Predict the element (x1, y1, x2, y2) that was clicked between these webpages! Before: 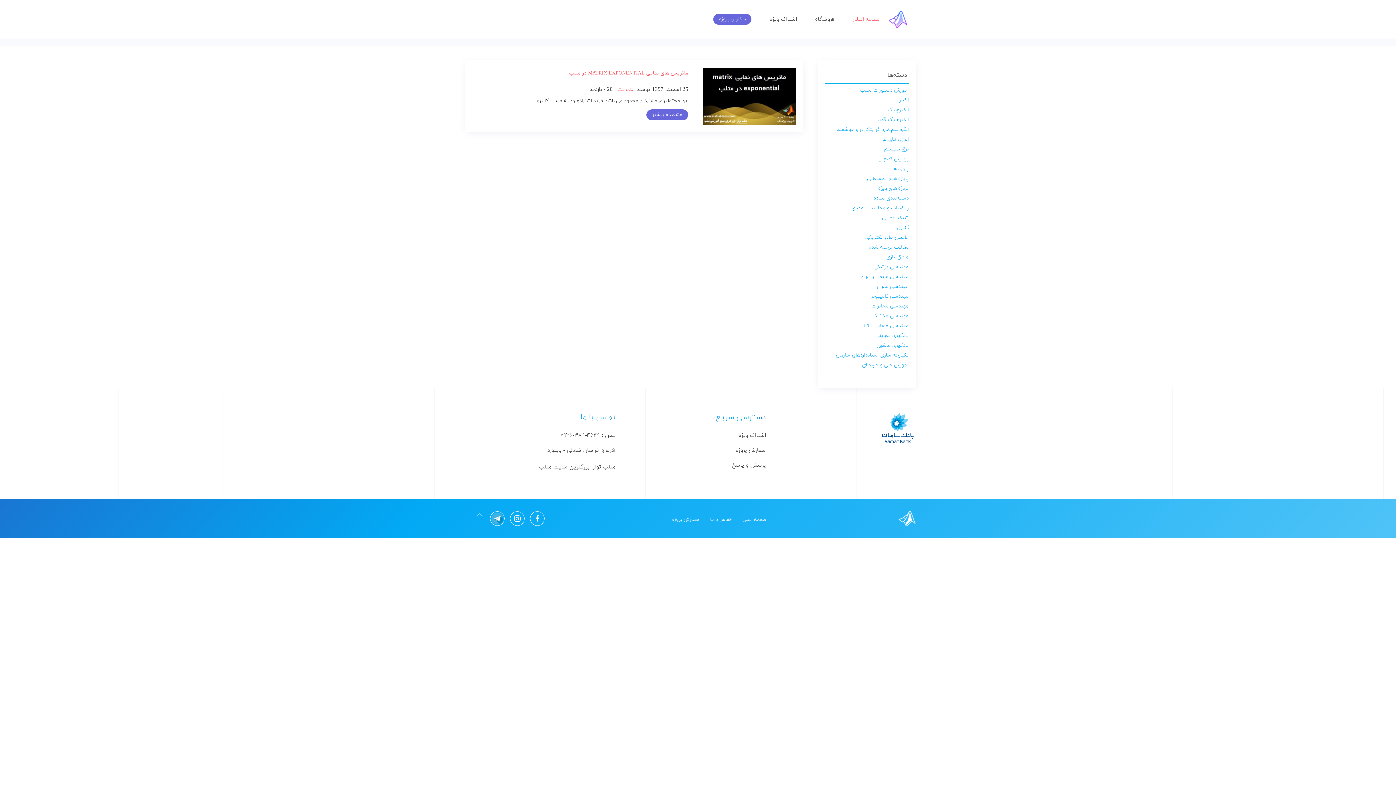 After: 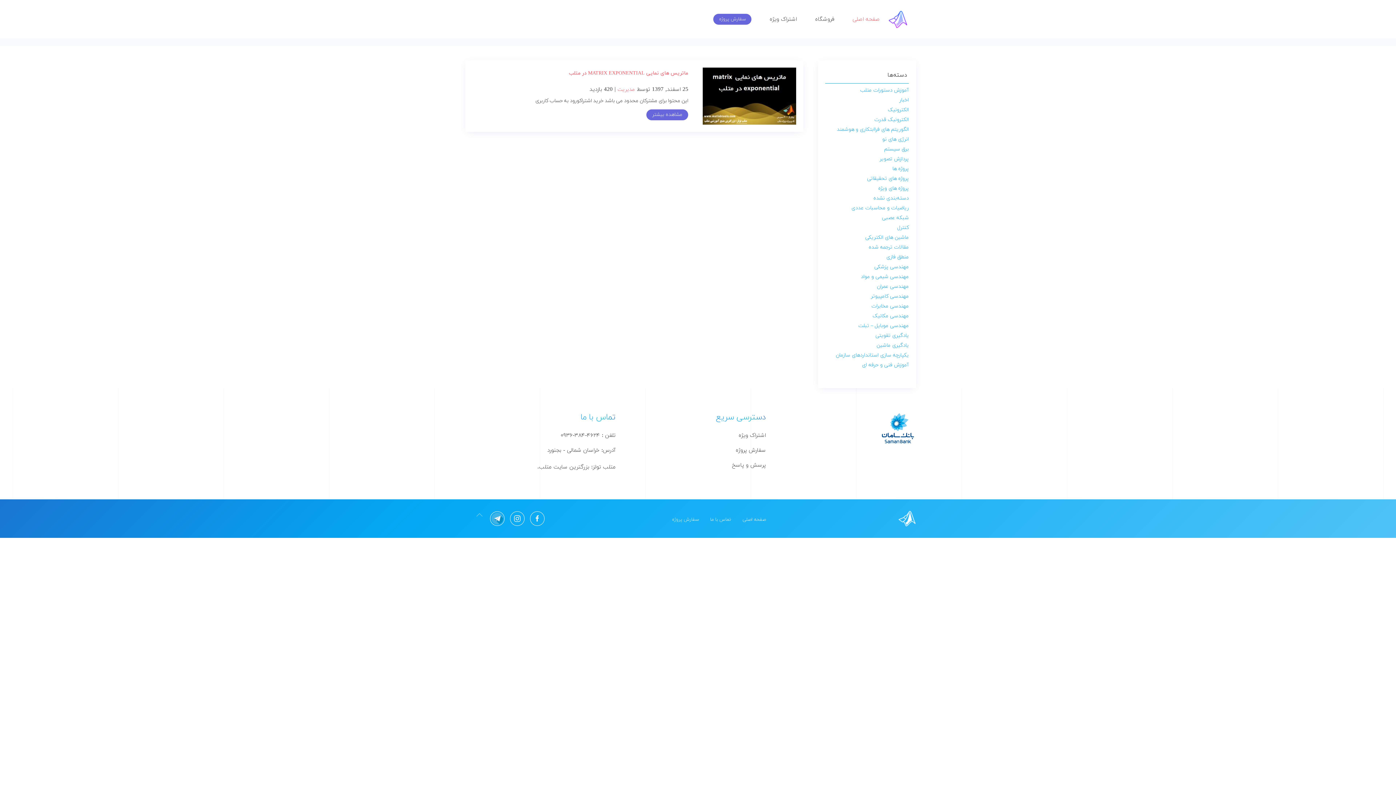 Action: label: سفارش پروژه bbox: (735, 446, 766, 454)